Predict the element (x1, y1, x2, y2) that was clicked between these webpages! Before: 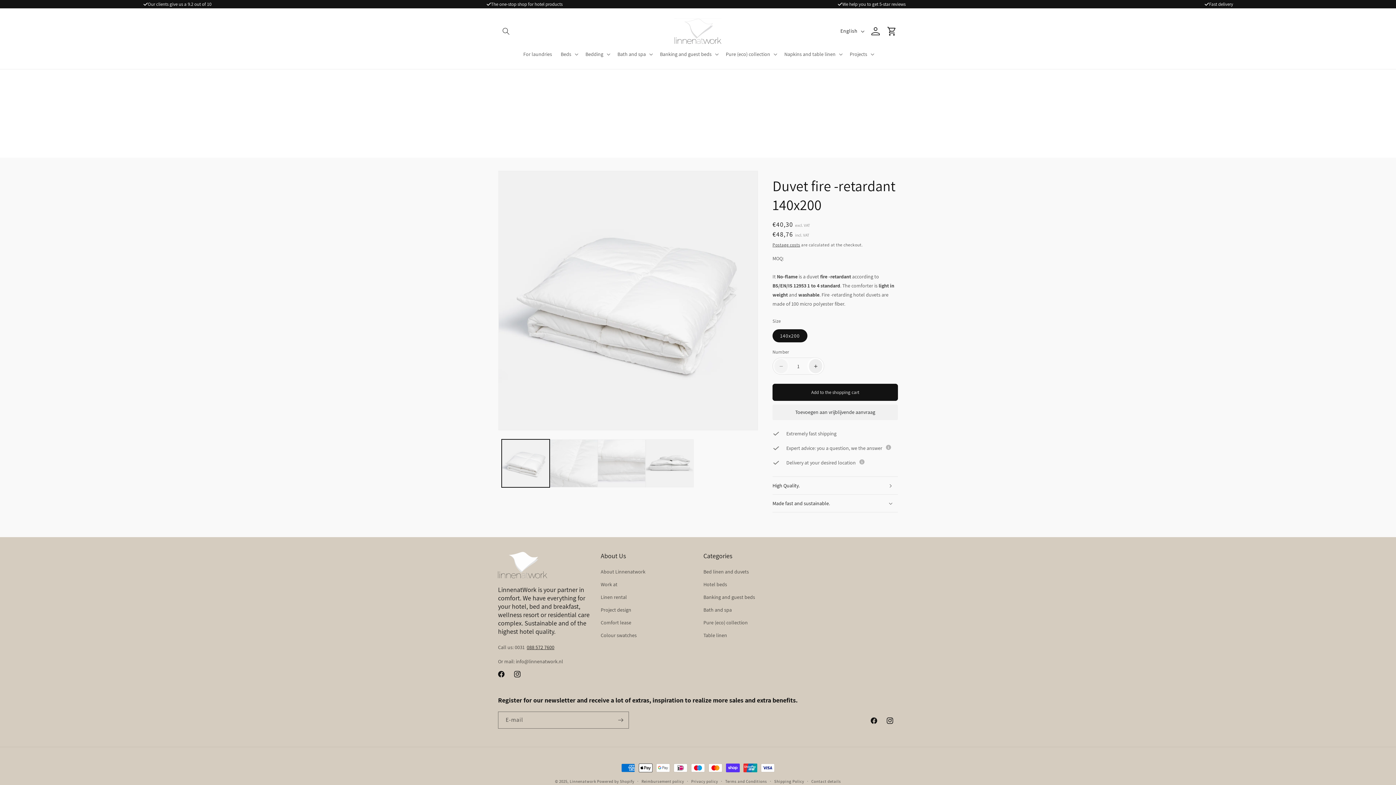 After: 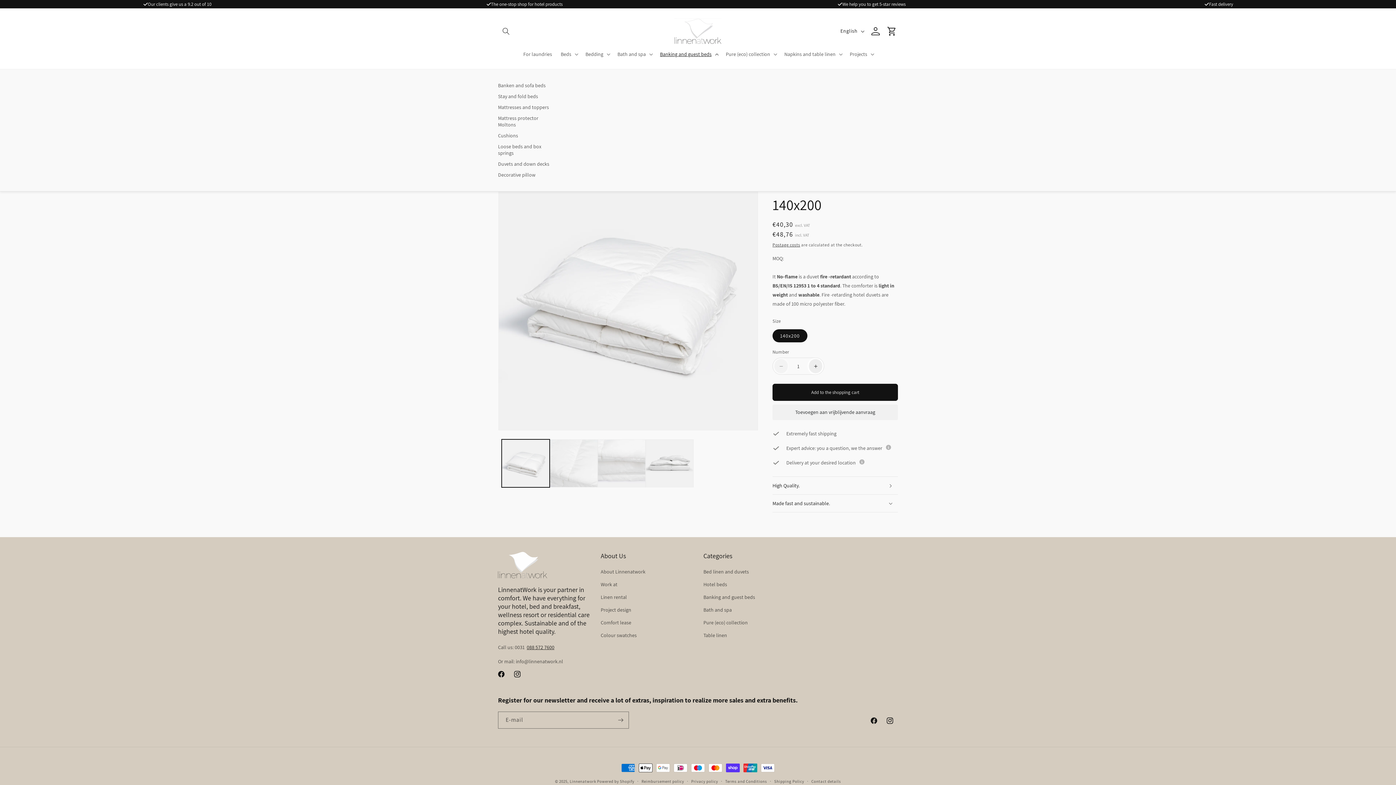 Action: bbox: (655, 46, 721, 61) label: Banking and guest beds